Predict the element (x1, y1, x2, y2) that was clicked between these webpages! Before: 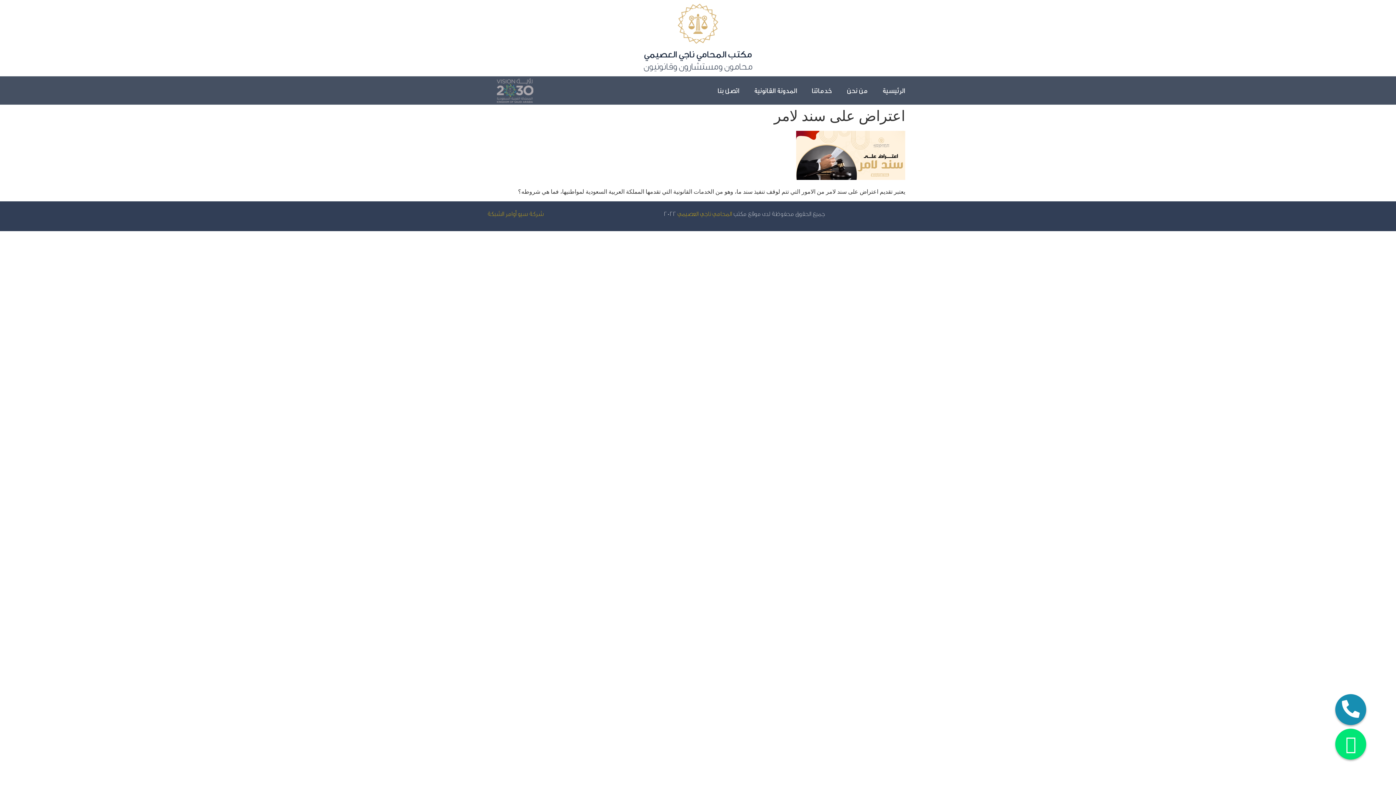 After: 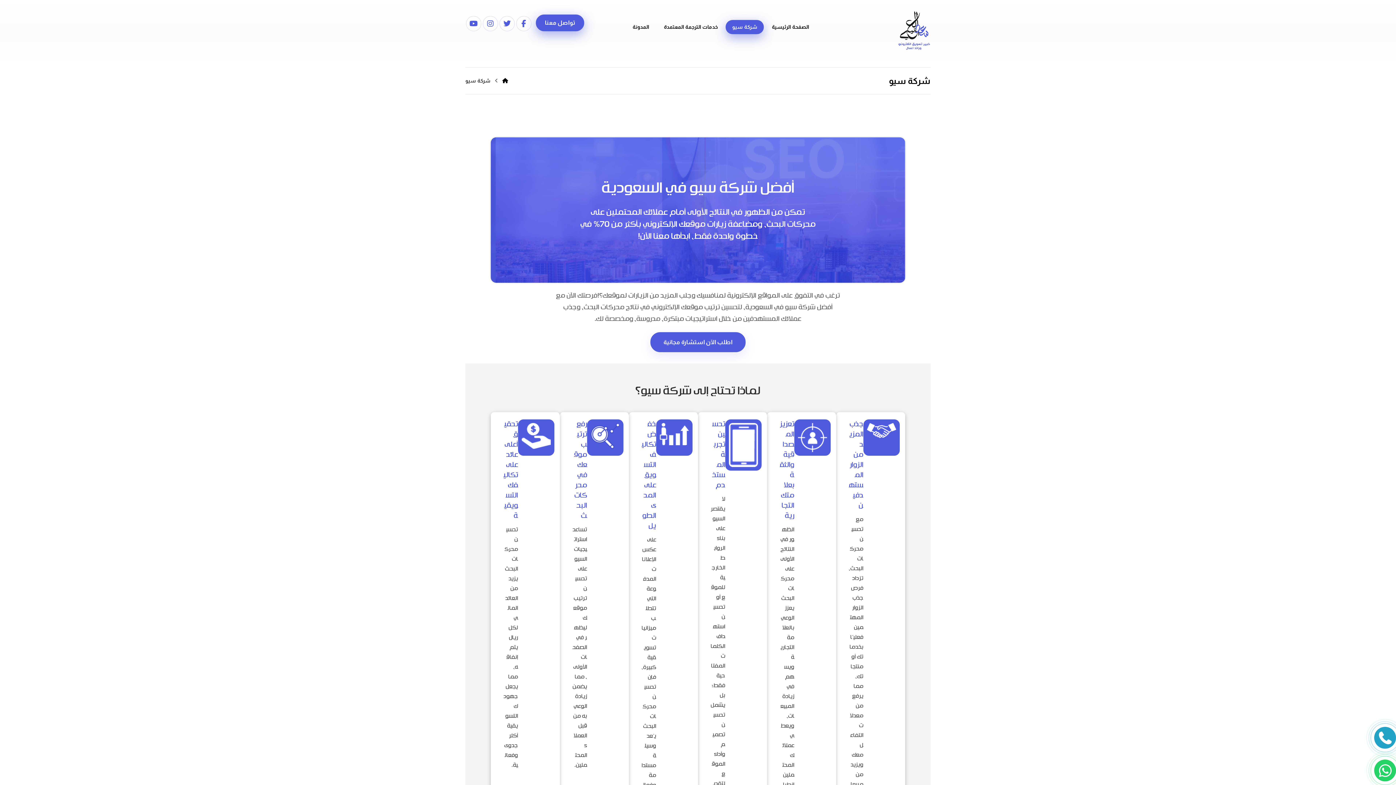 Action: bbox: (518, 209, 543, 217) label: شركة سيو